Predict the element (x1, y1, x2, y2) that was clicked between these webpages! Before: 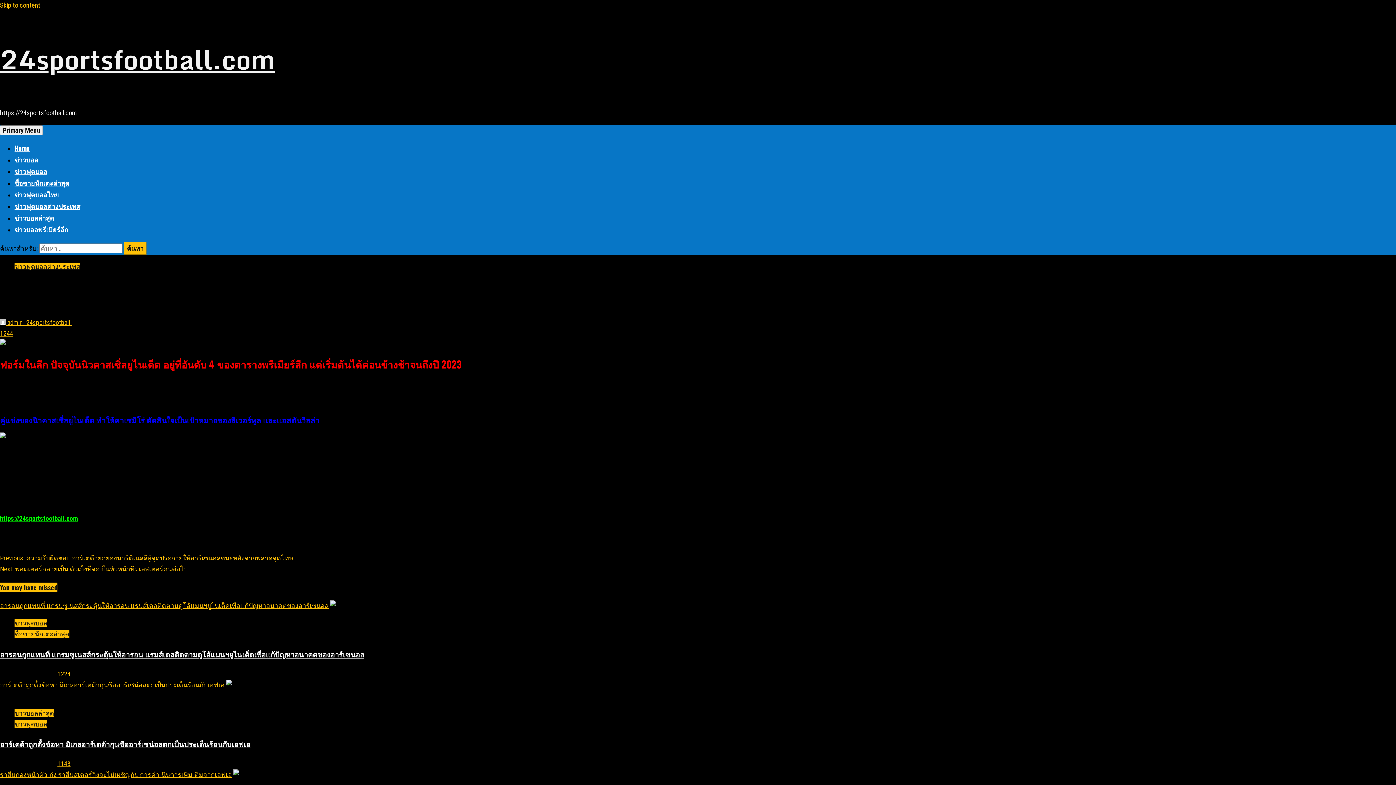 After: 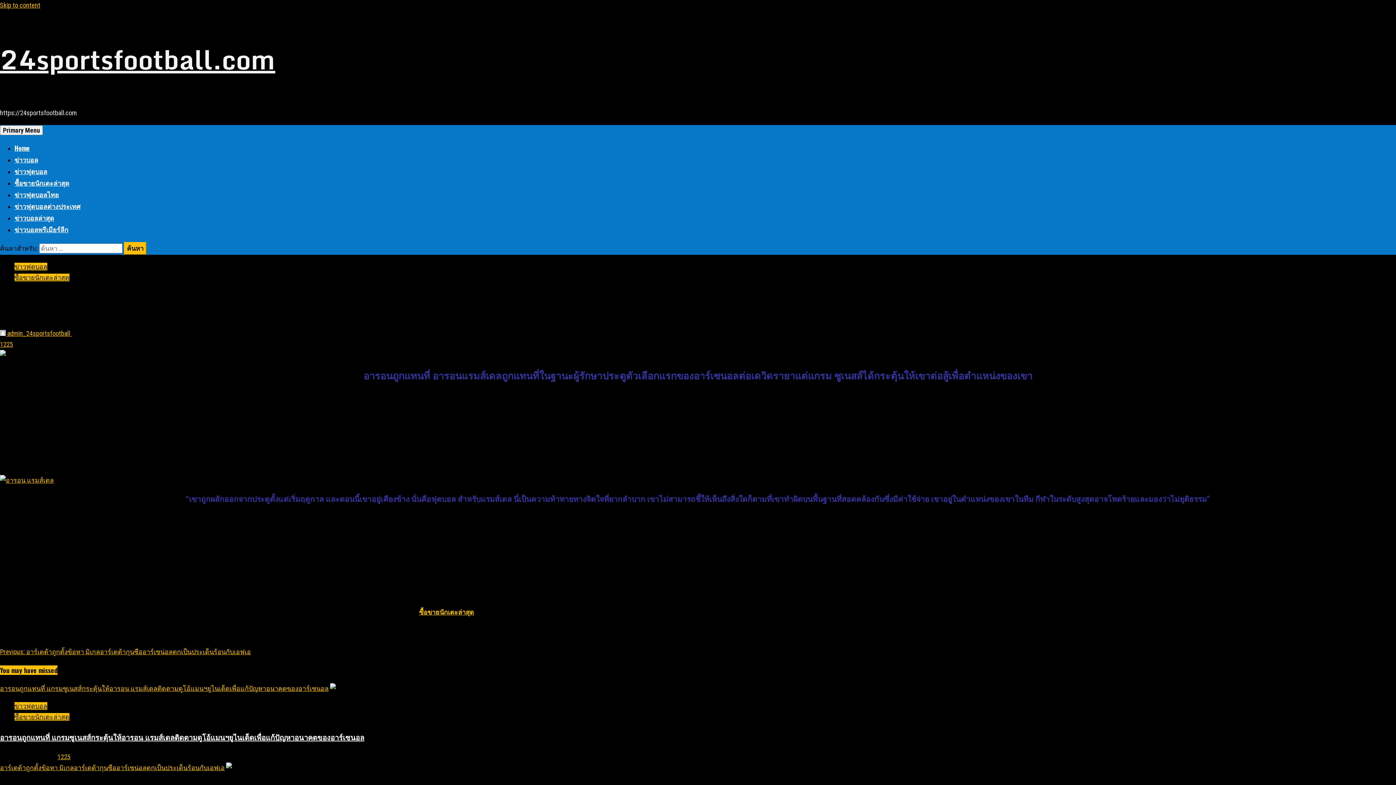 Action: bbox: (57, 670, 70, 678) label: 1224